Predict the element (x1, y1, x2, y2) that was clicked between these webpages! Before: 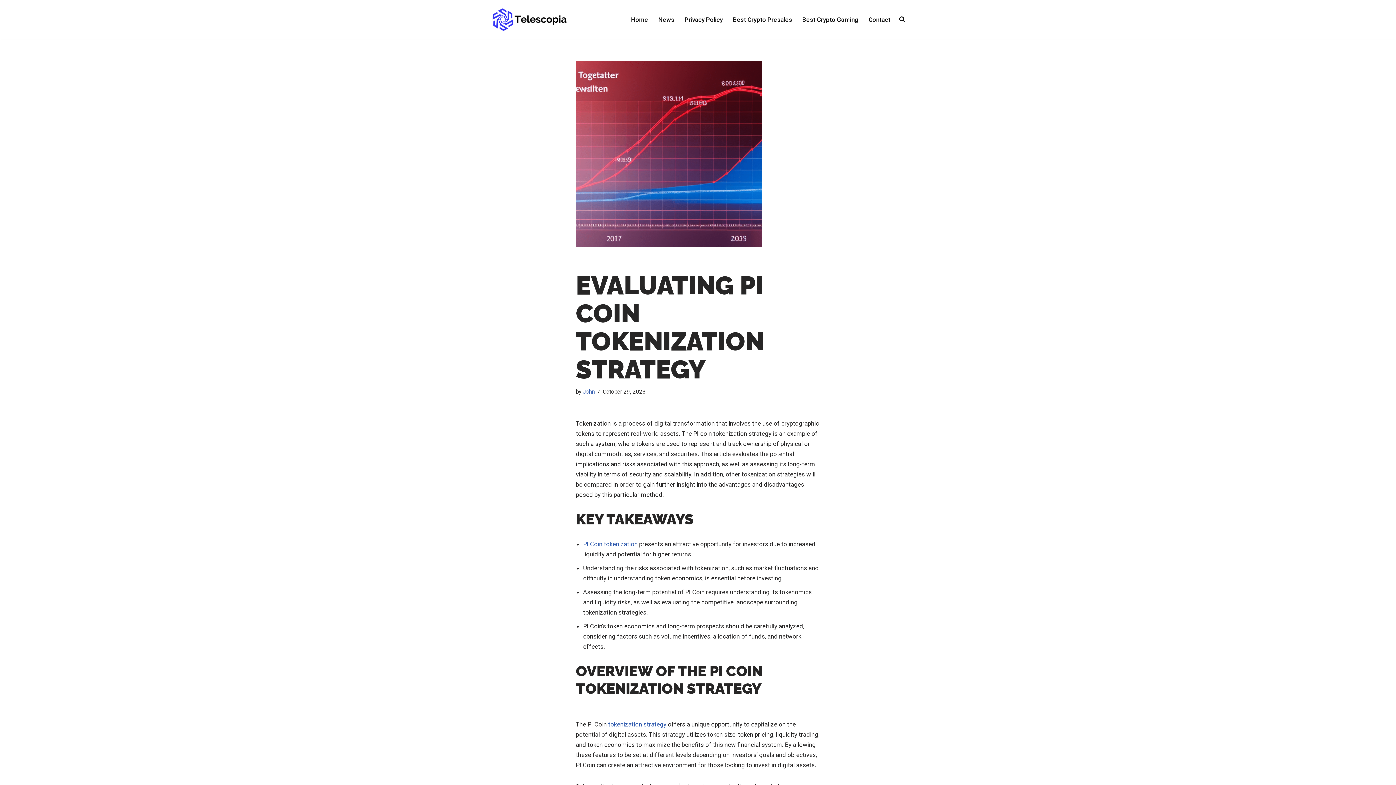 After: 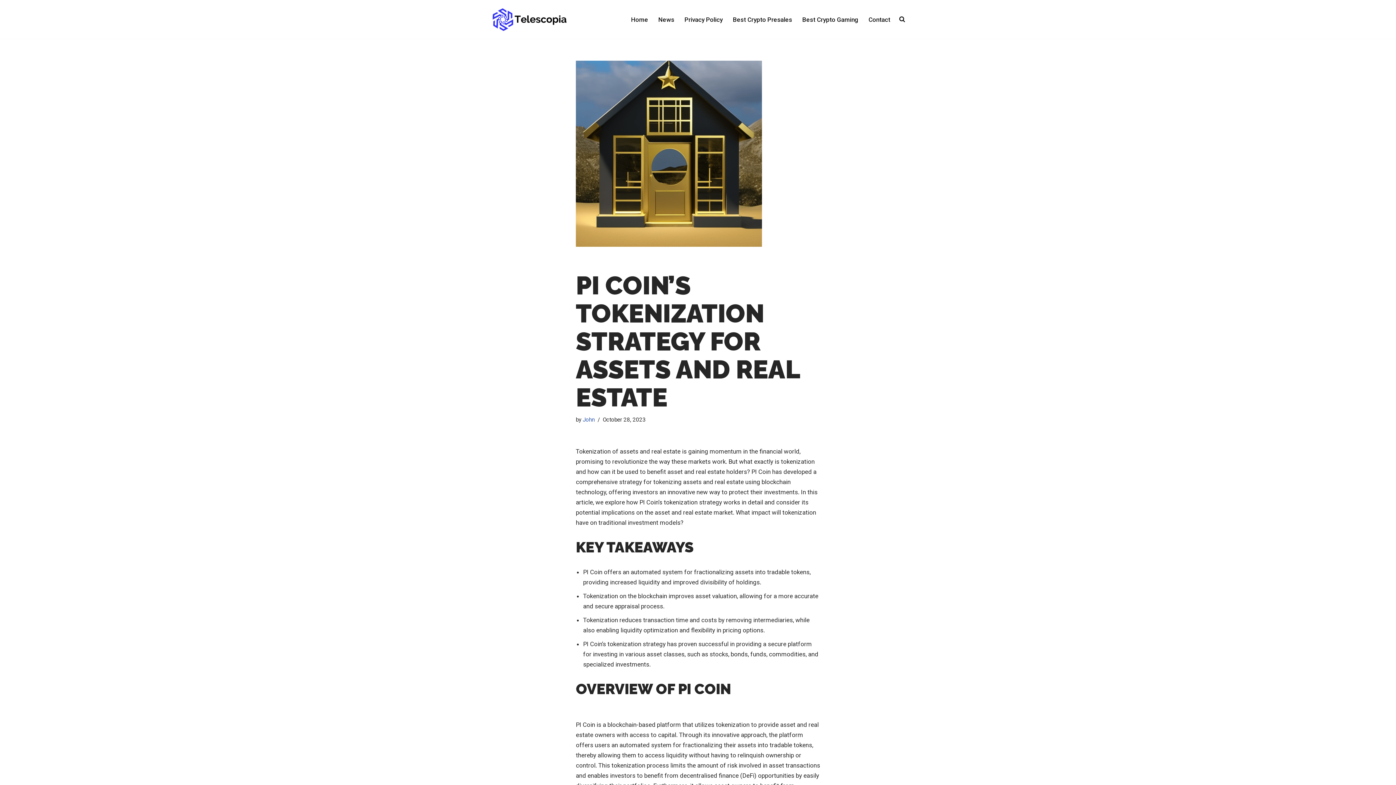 Action: label: tokenization strategy bbox: (608, 721, 666, 728)